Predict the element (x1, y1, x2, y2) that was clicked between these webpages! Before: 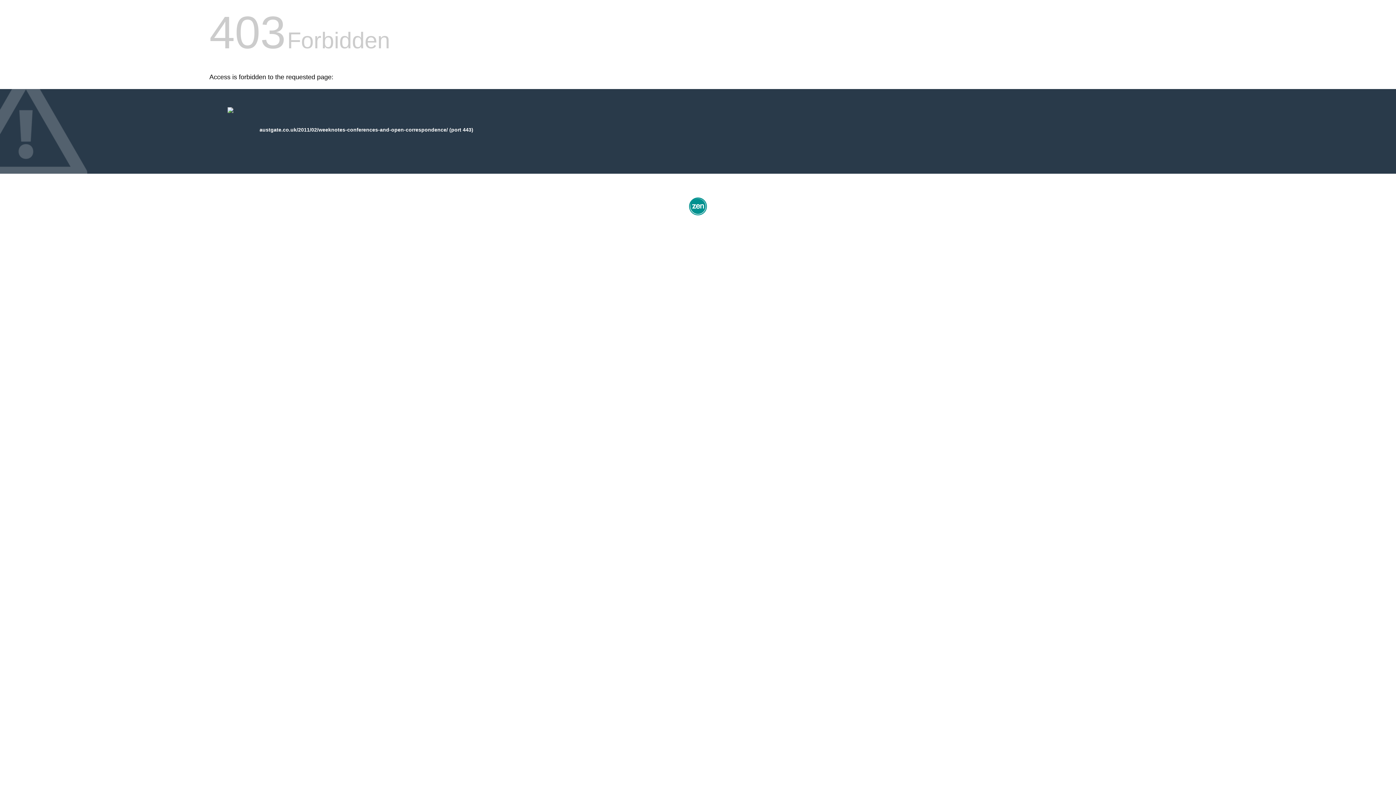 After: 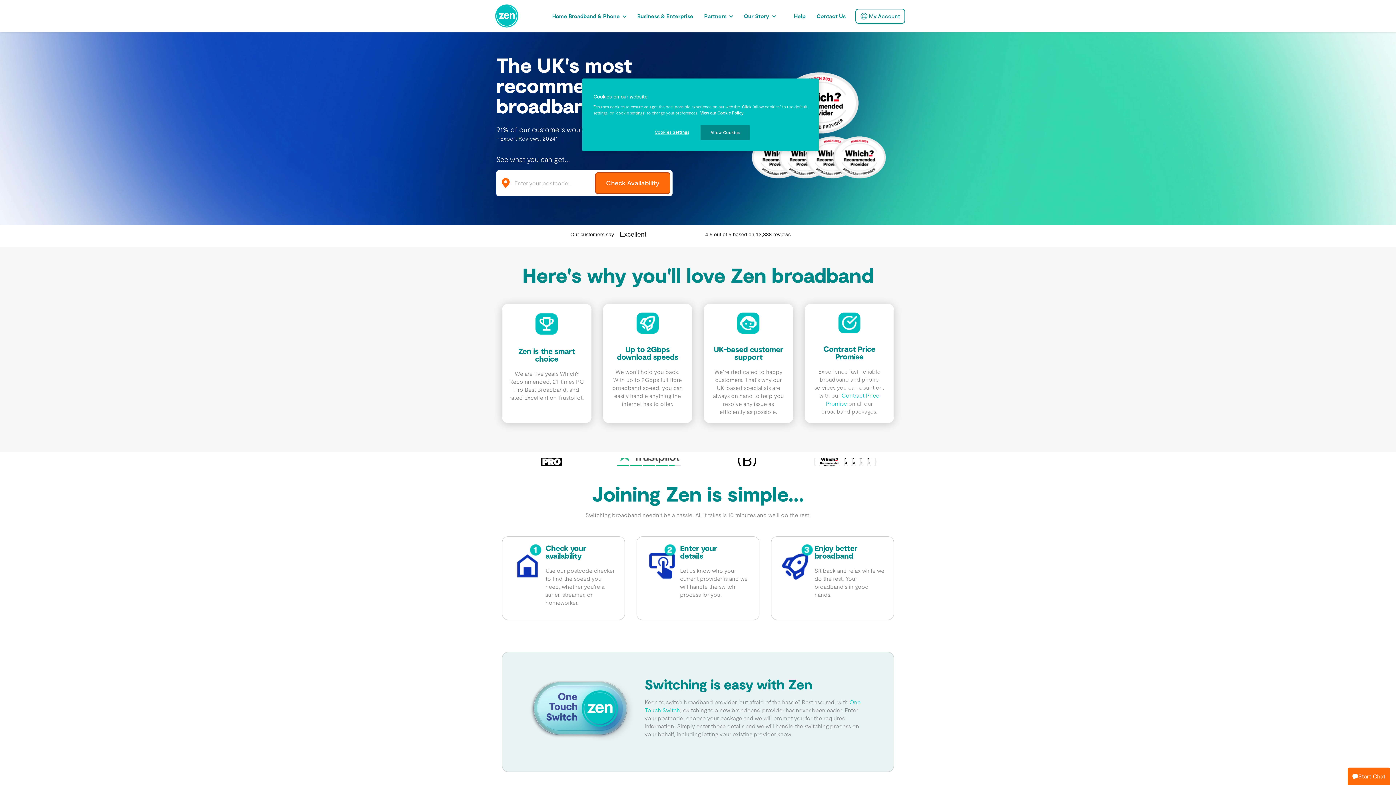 Action: bbox: (687, 212, 709, 218)